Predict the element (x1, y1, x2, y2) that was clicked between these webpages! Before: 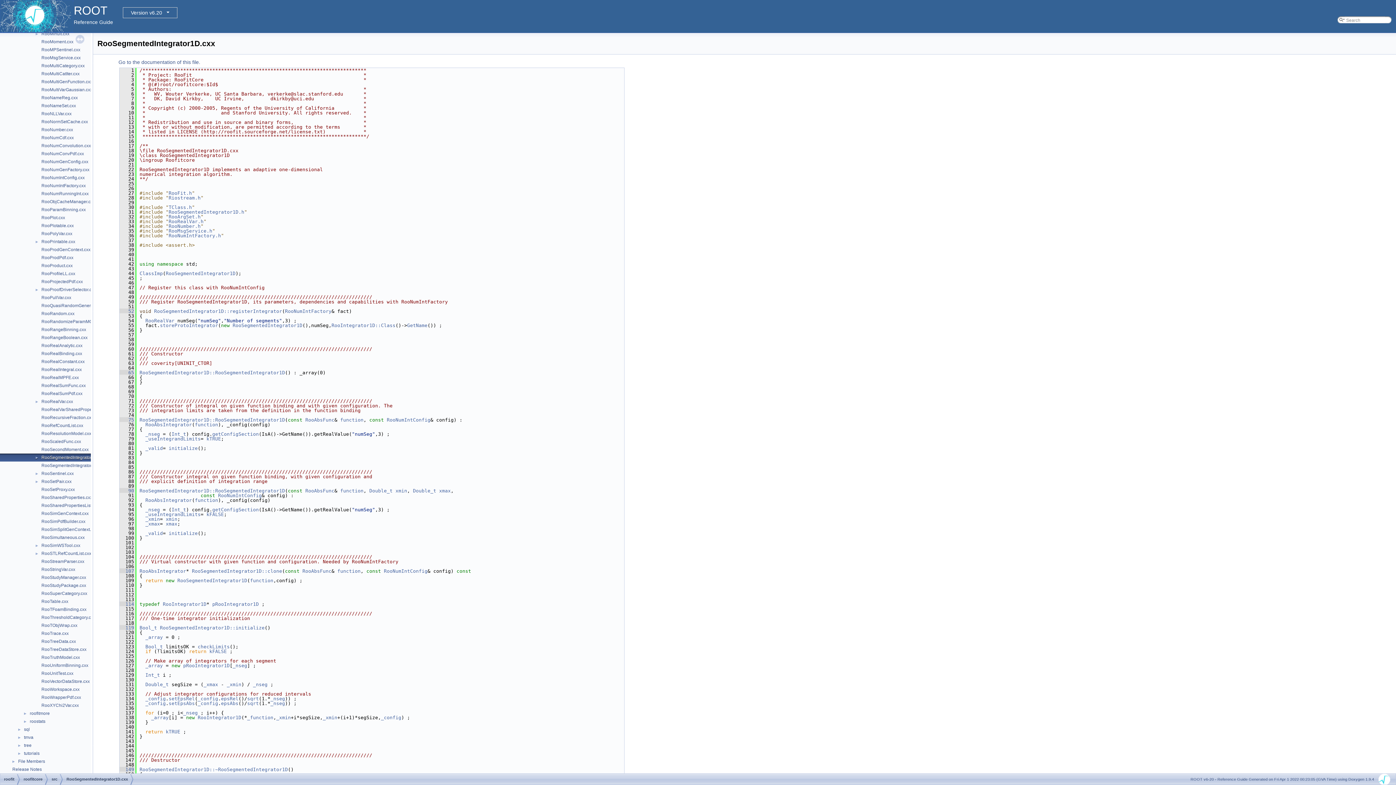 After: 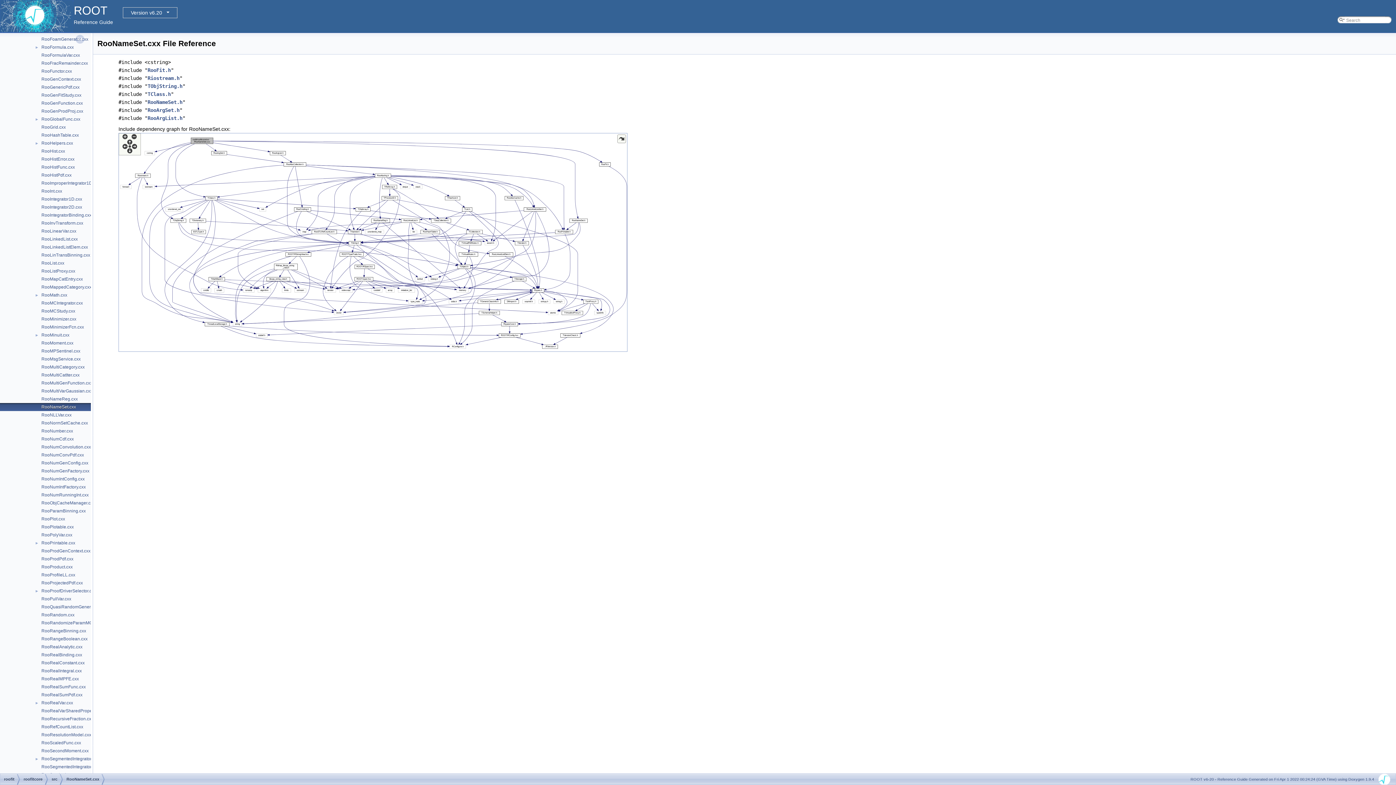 Action: bbox: (40, 102, 76, 109) label: RooNameSet.cxx